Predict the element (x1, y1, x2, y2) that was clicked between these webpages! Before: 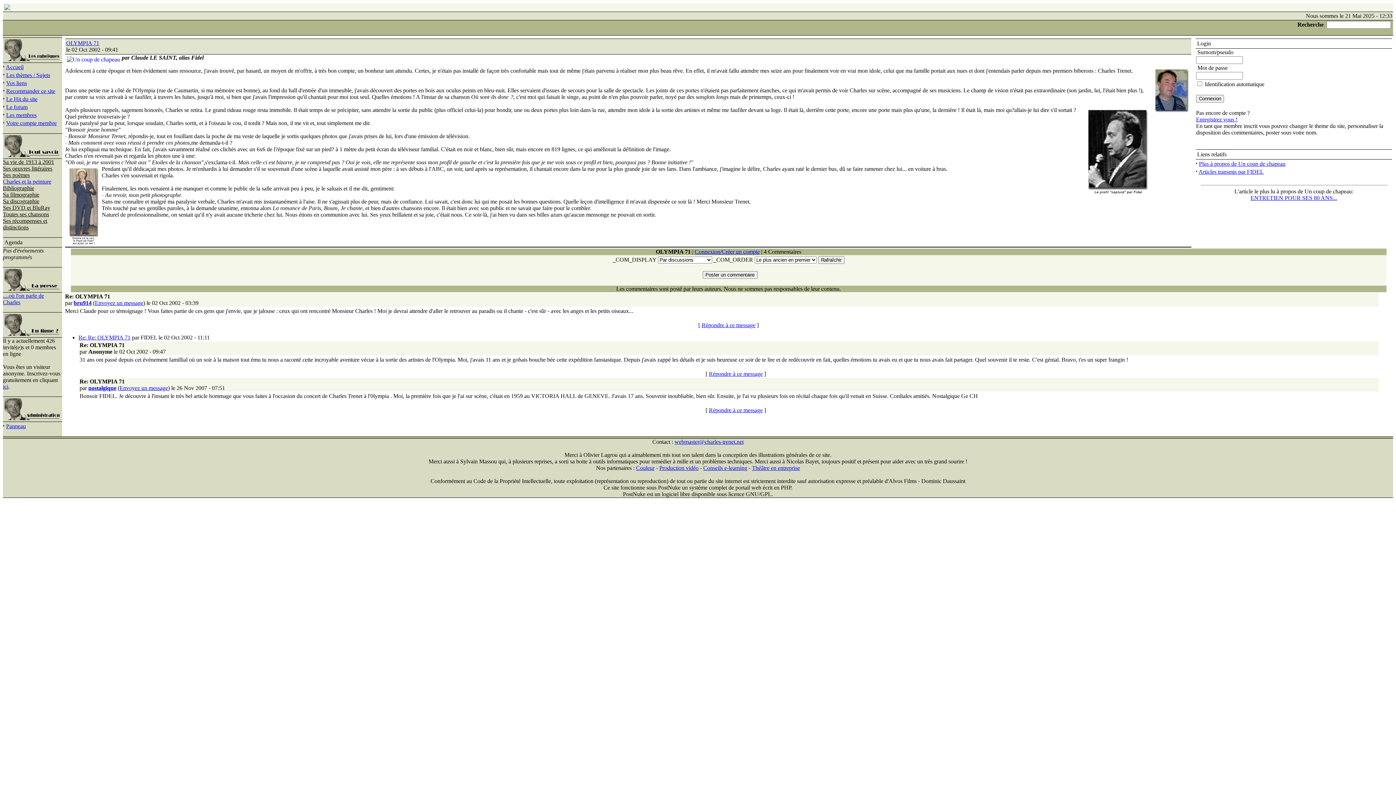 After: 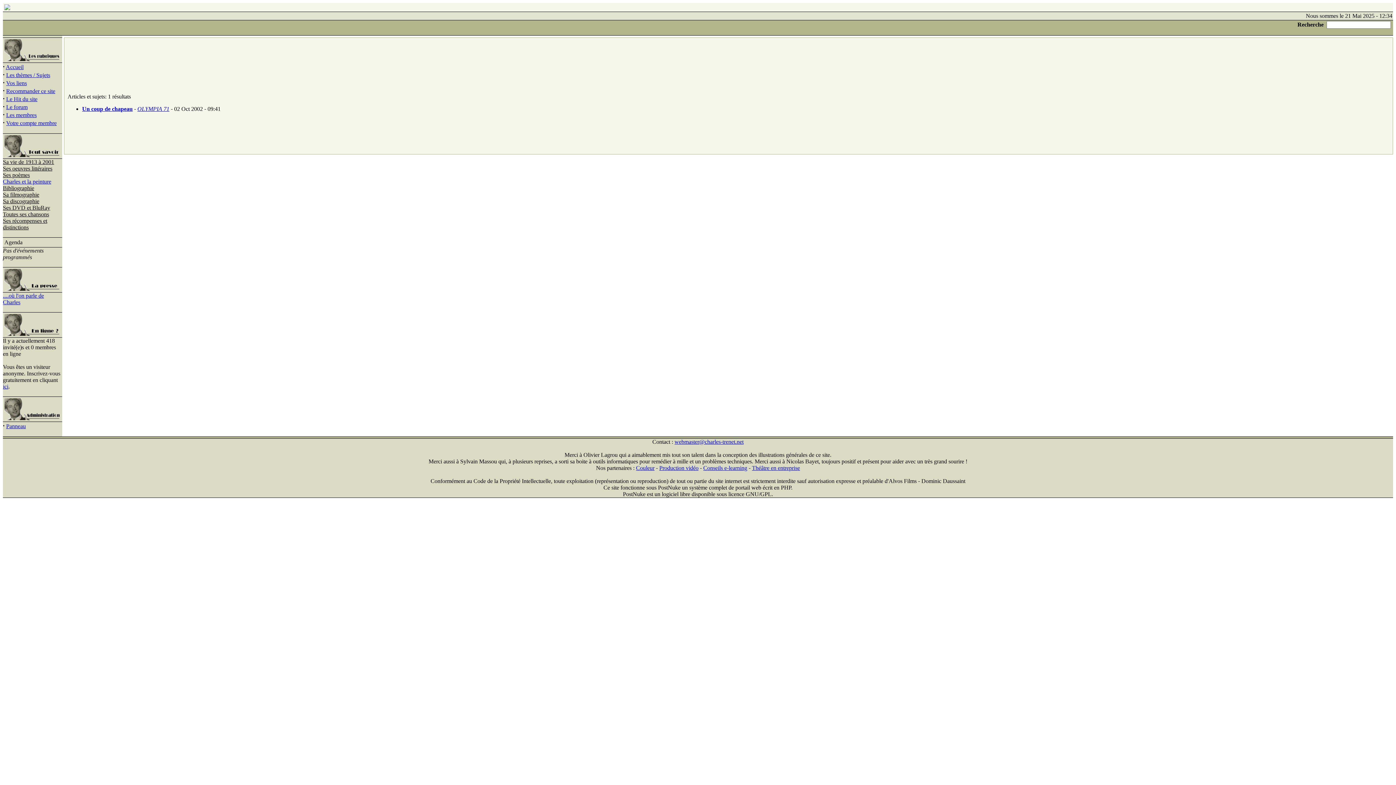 Action: bbox: (1198, 168, 1264, 174) label: Articles transmis par FIDEL